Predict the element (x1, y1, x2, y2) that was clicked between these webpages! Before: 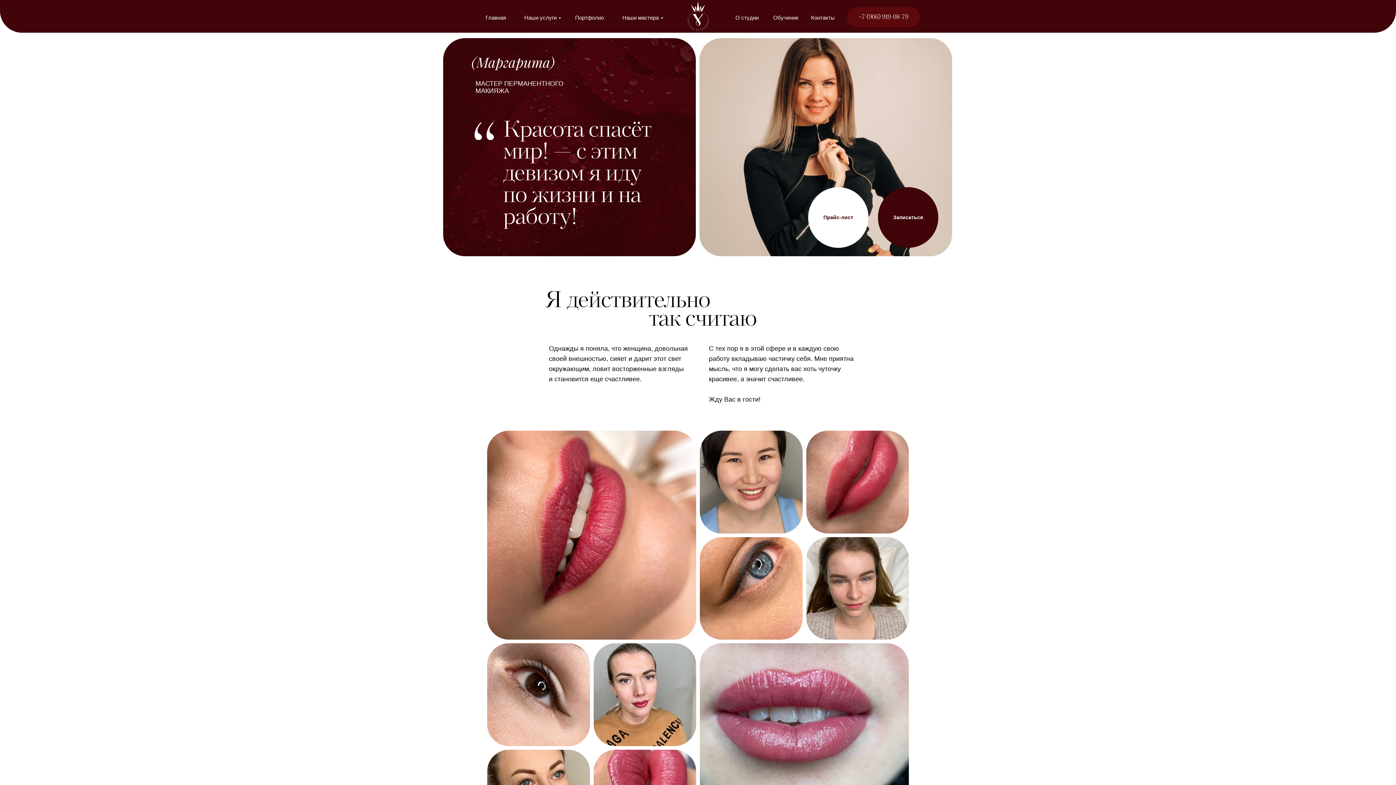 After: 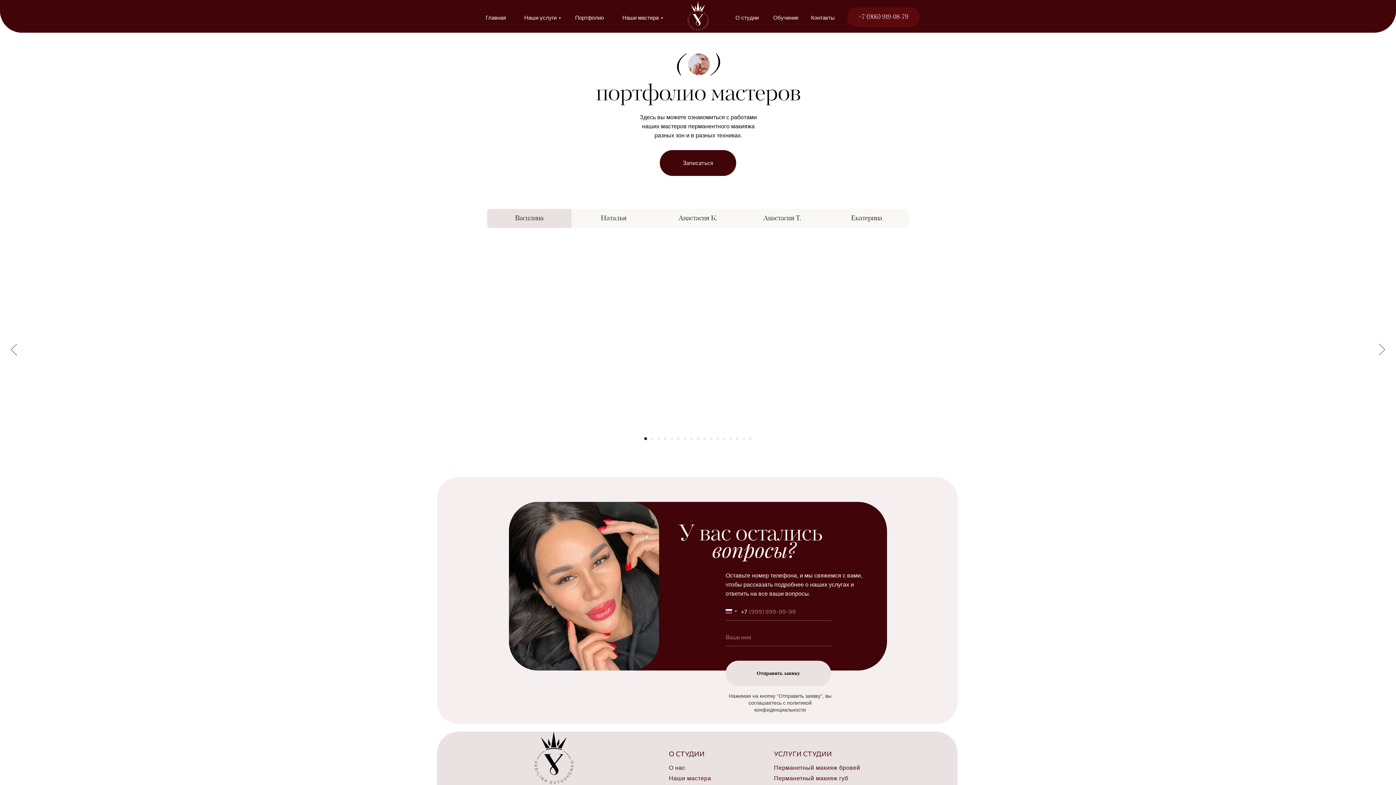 Action: label: Портфолио bbox: (575, 14, 604, 20)